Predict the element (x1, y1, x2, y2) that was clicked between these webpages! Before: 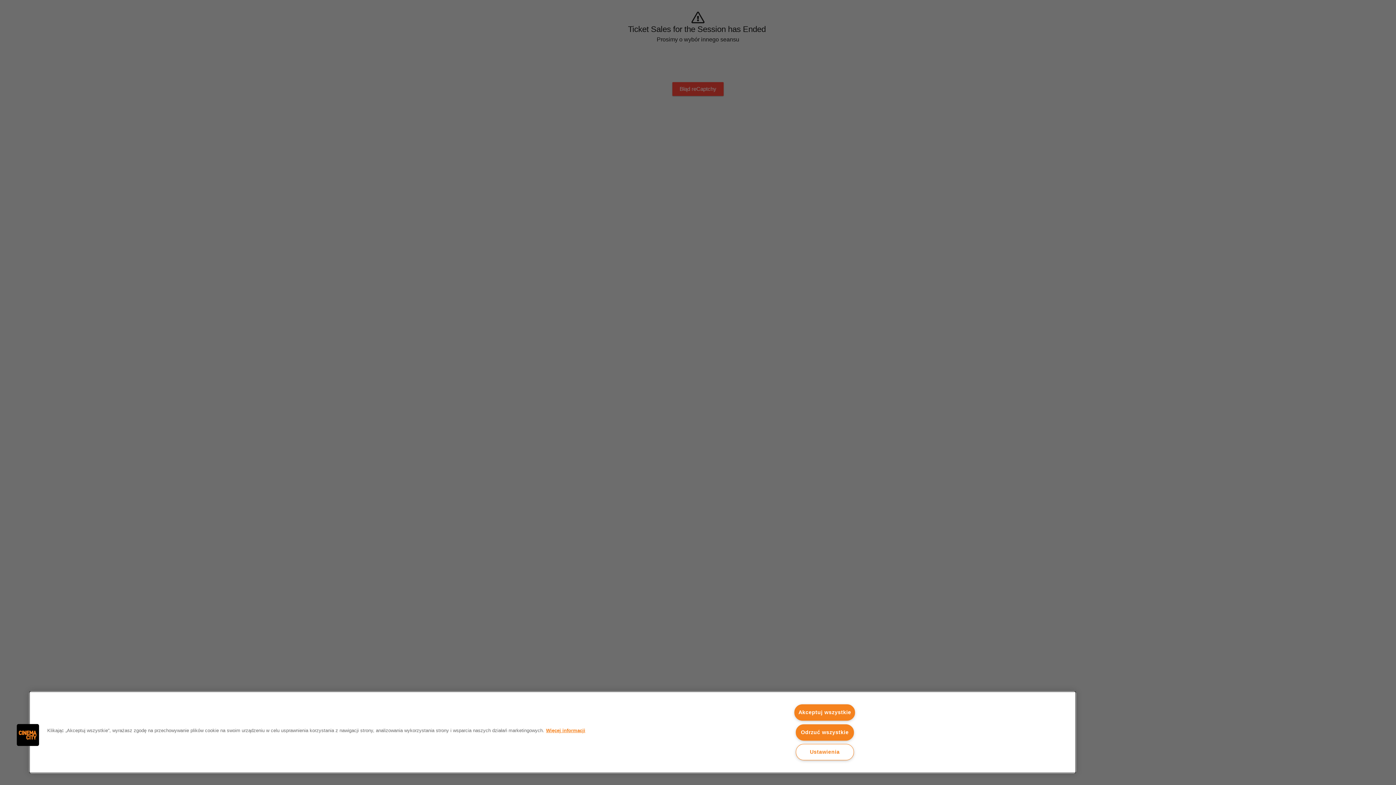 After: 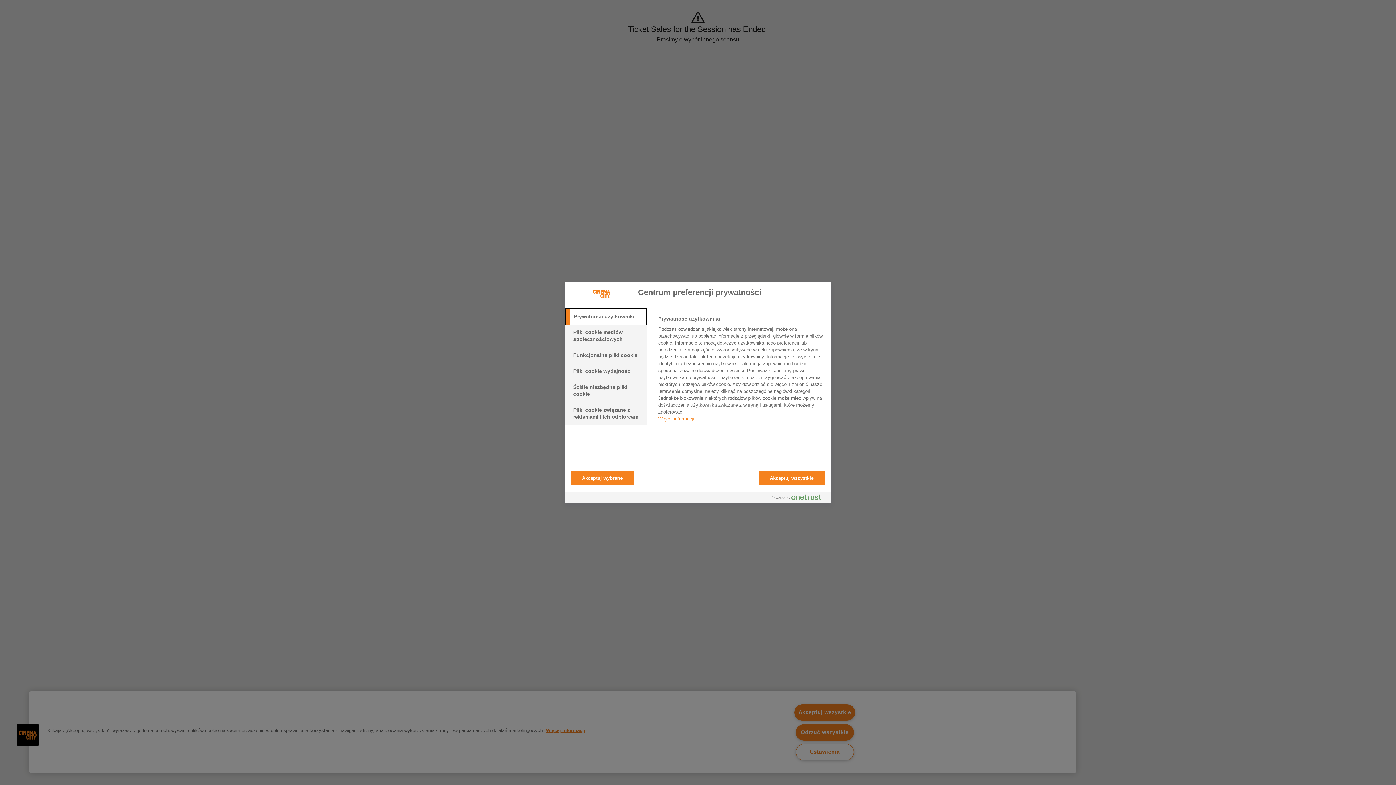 Action: label: Cookies bbox: (16, 723, 39, 746)